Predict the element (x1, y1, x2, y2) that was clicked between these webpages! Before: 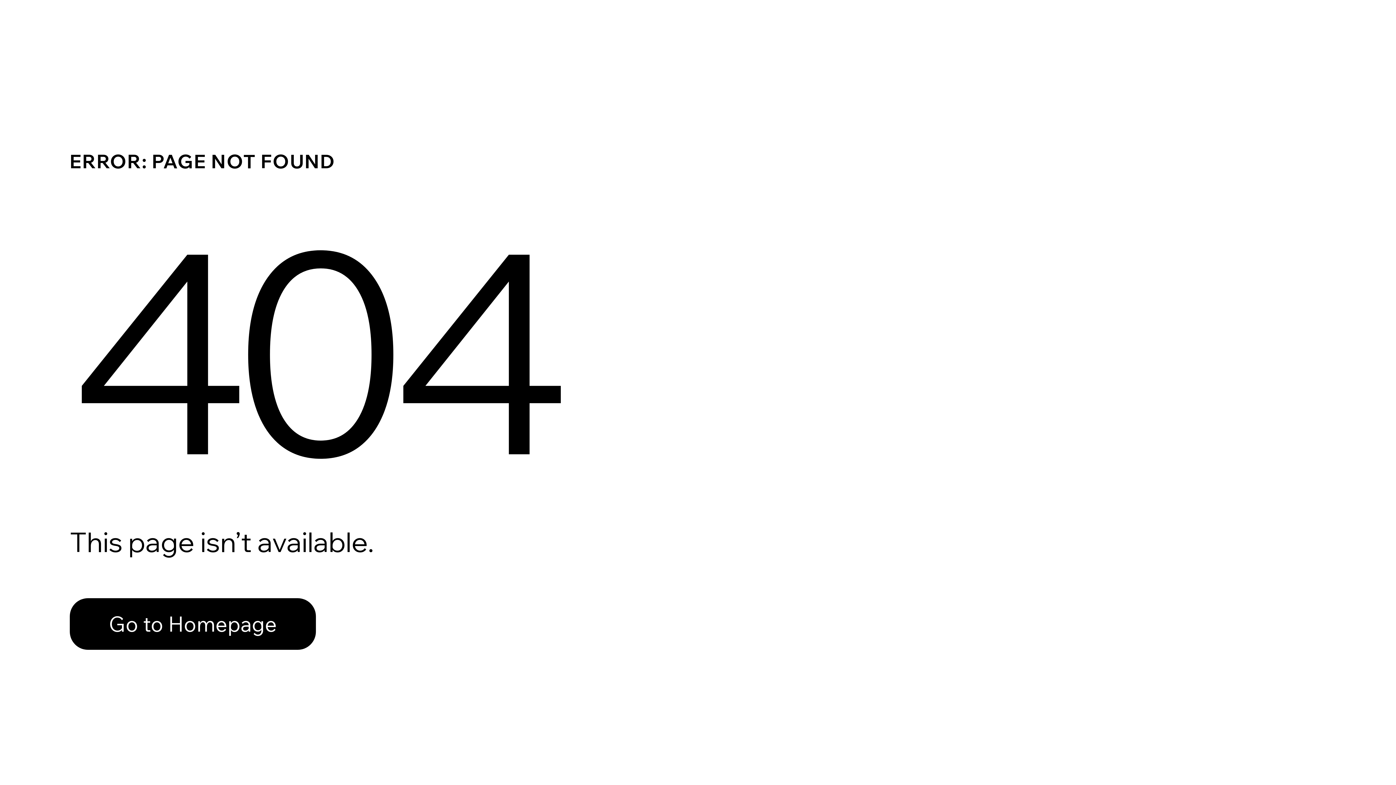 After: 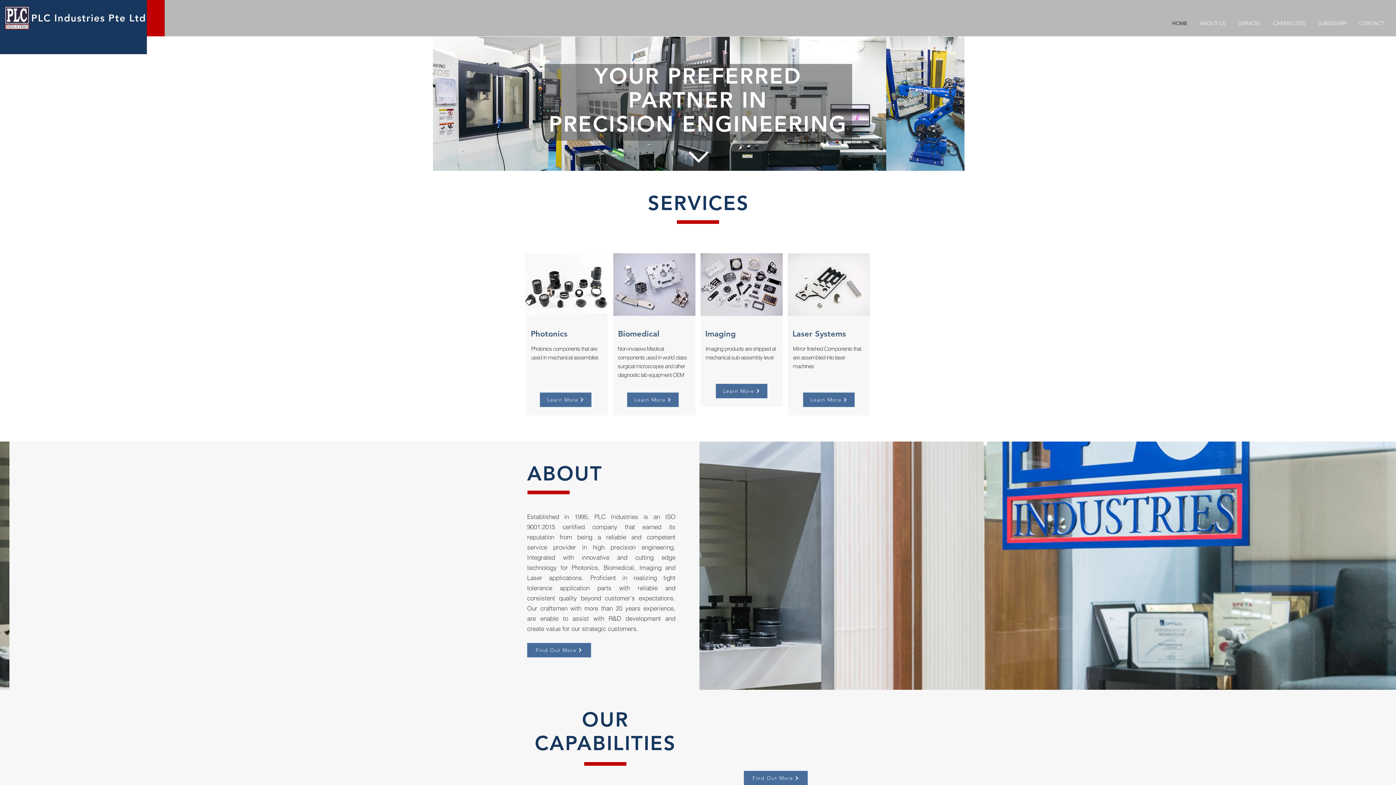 Action: bbox: (69, 582, 768, 659) label: Go to Homepage